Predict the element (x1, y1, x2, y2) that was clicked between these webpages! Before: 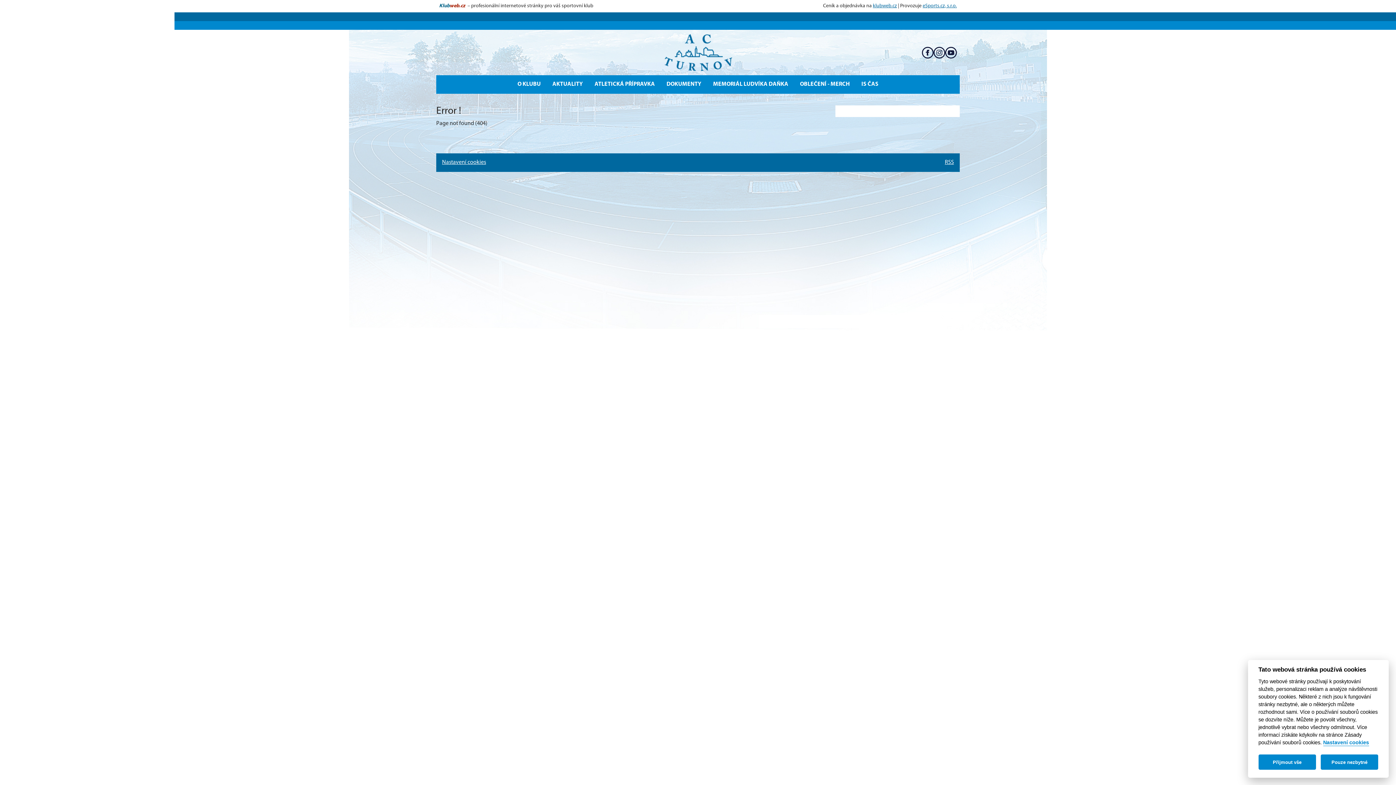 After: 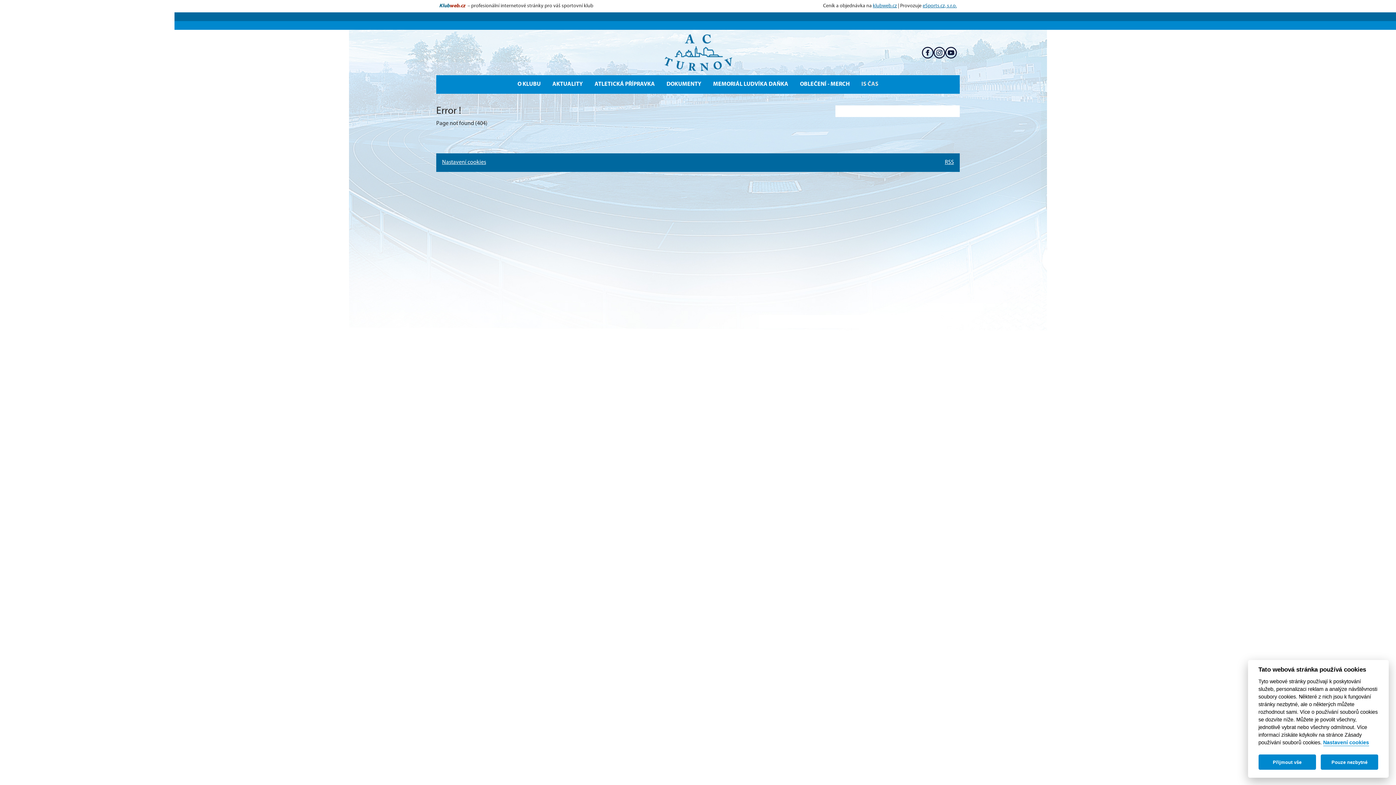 Action: label: IS ČAS bbox: (855, 78, 884, 90)